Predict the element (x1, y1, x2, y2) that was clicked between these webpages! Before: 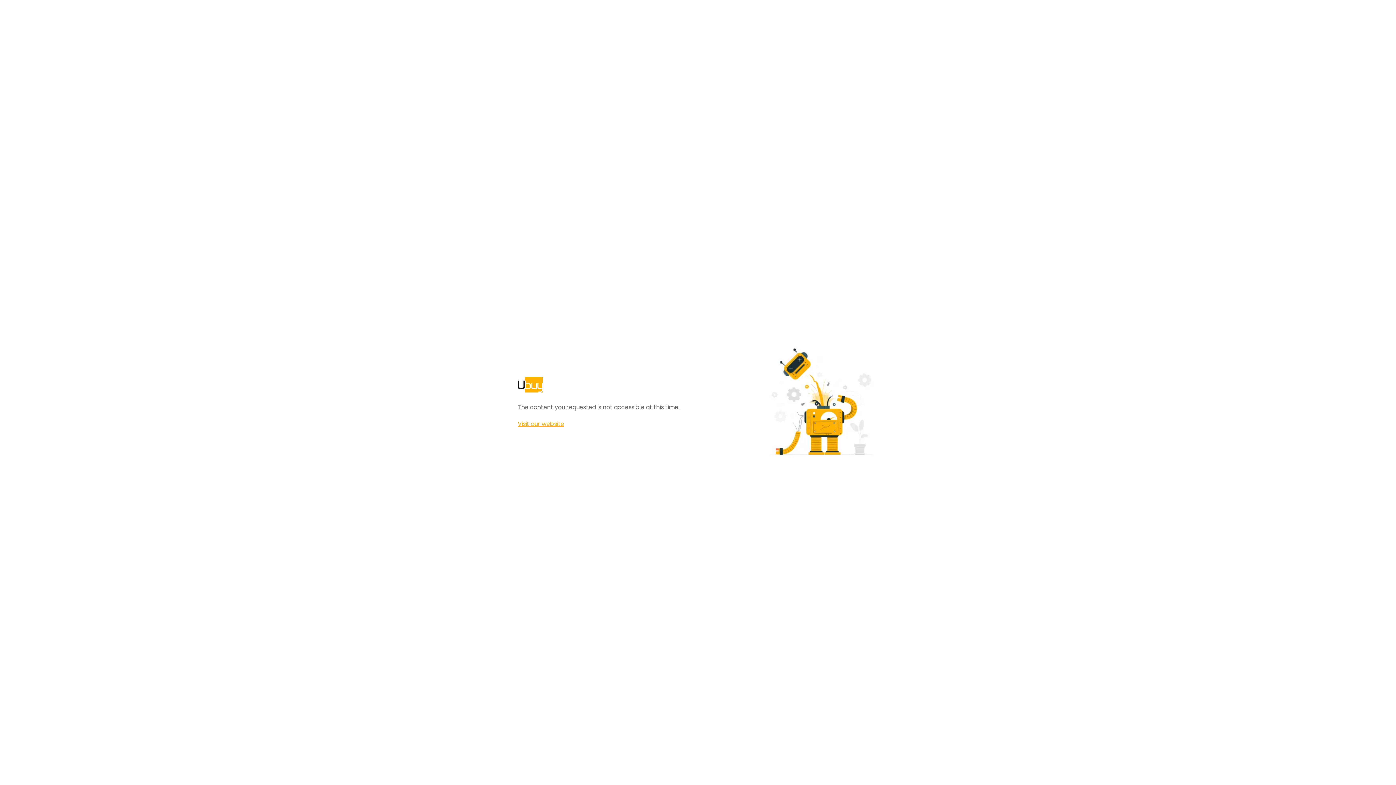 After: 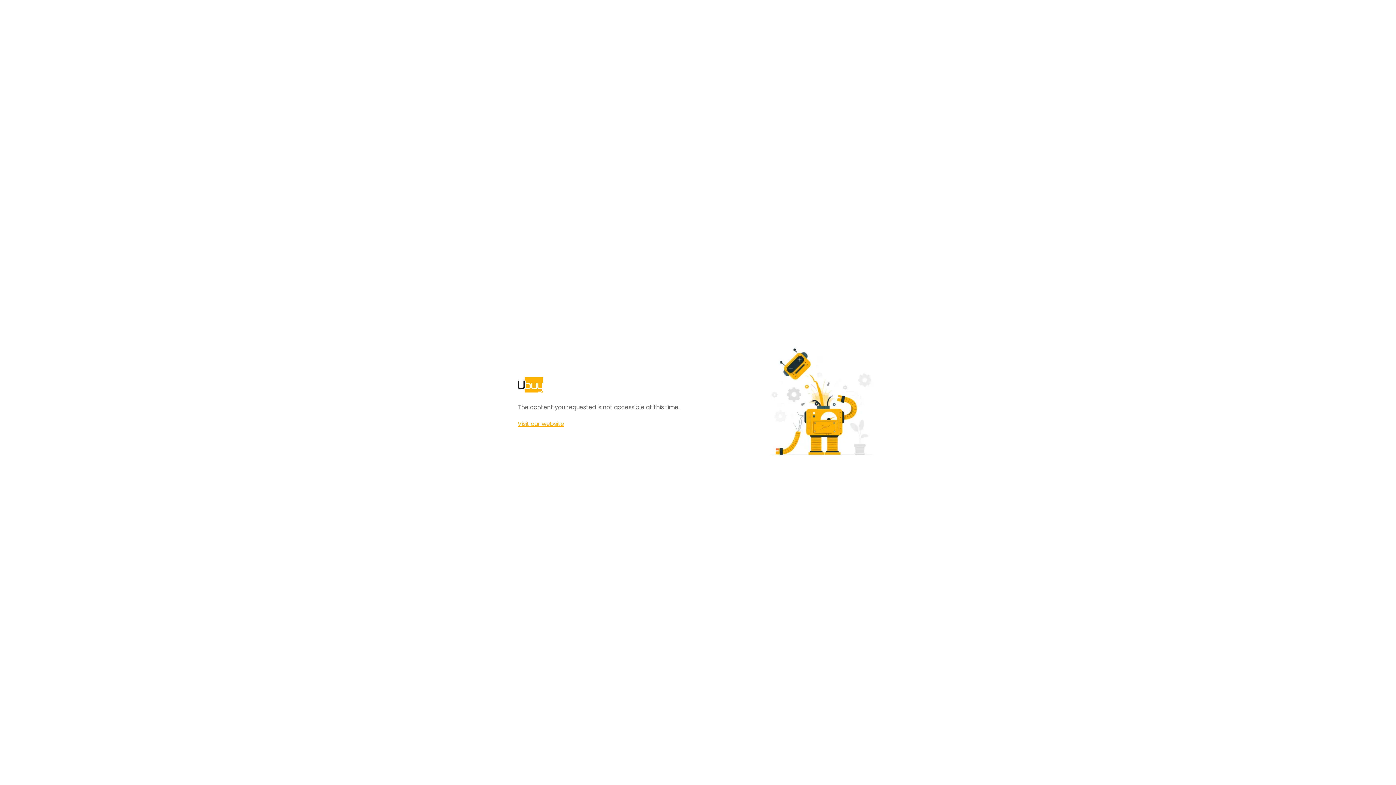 Action: bbox: (517, 420, 564, 428) label: Visit our website